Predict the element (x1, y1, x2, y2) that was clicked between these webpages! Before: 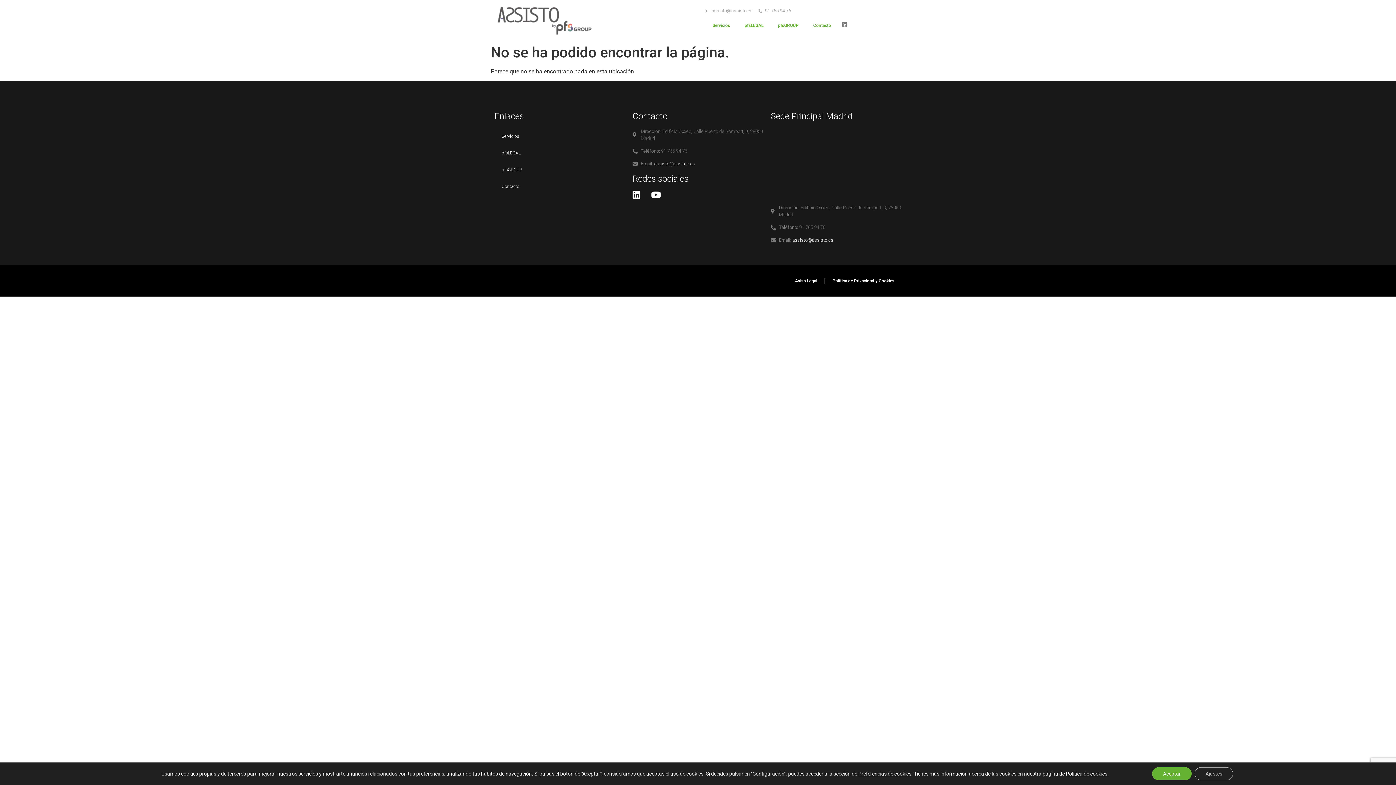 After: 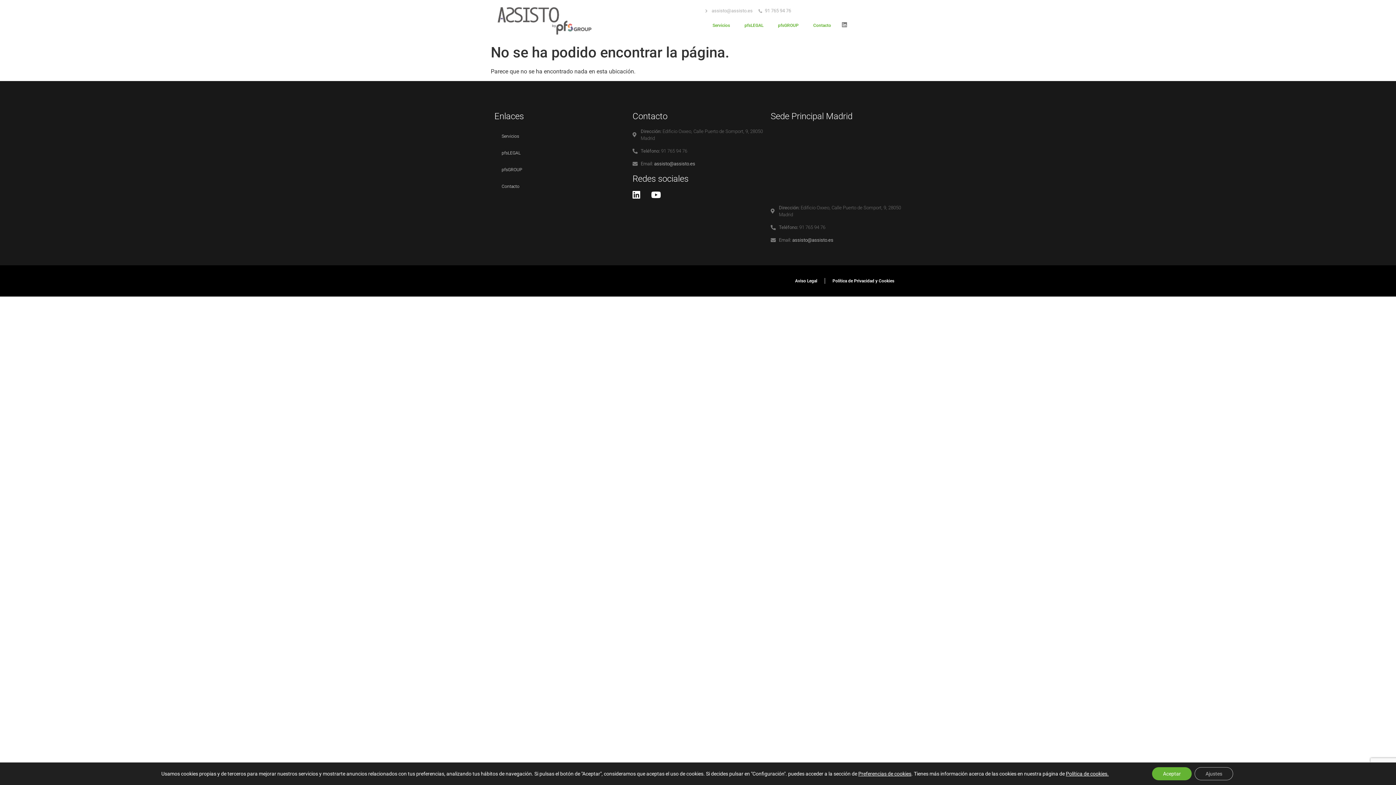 Action: bbox: (632, 147, 763, 154) label: Teléfono: 91 765 94 76